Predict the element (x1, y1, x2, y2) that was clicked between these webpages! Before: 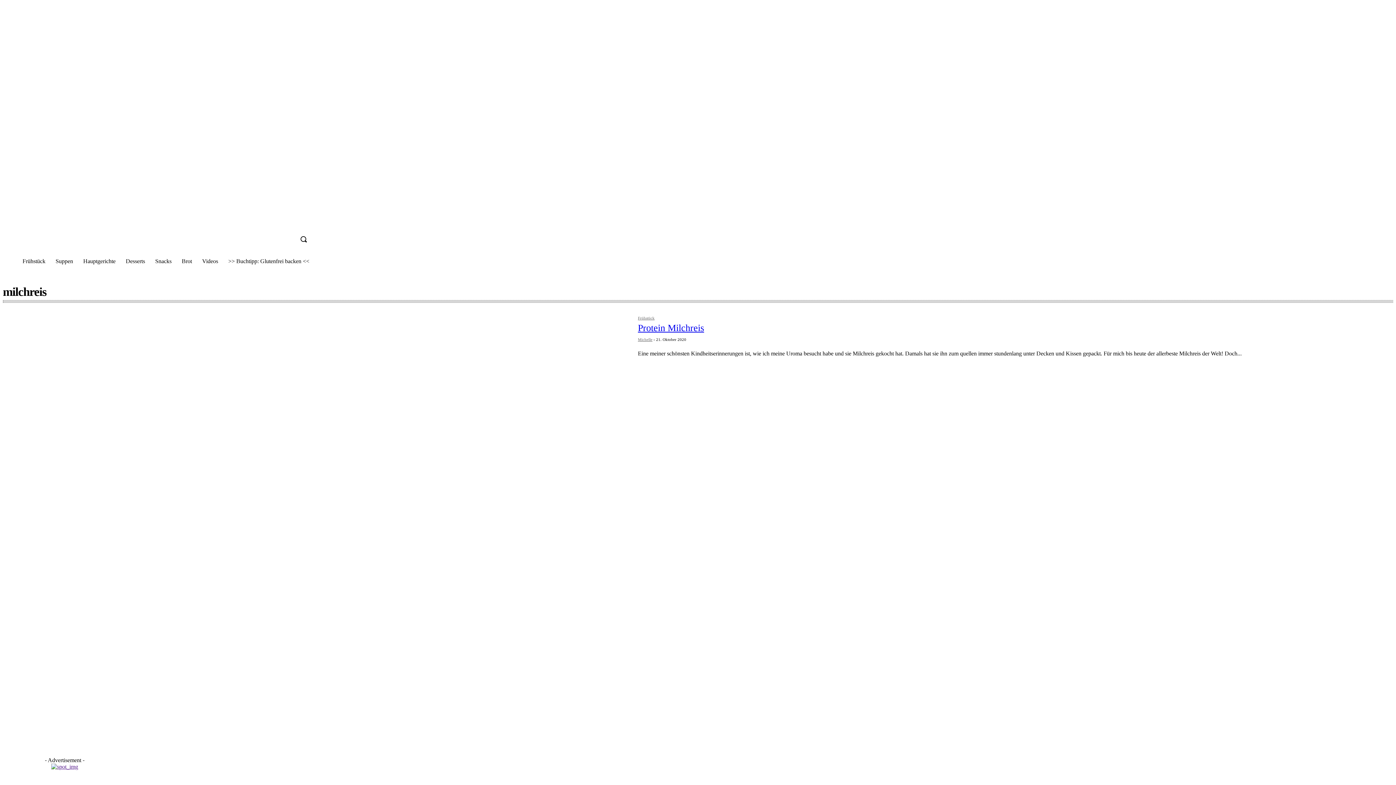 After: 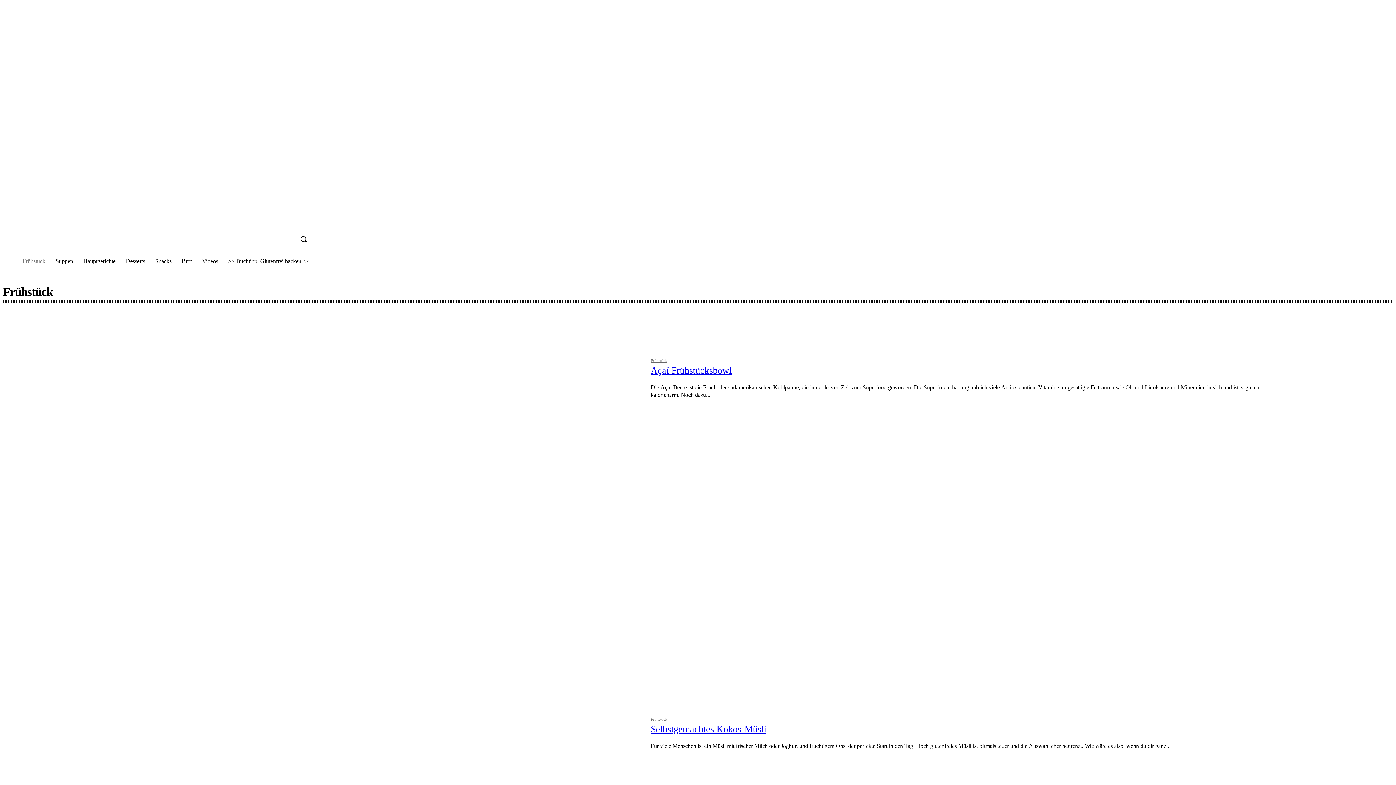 Action: bbox: (17, 250, 50, 272) label: Frühstück